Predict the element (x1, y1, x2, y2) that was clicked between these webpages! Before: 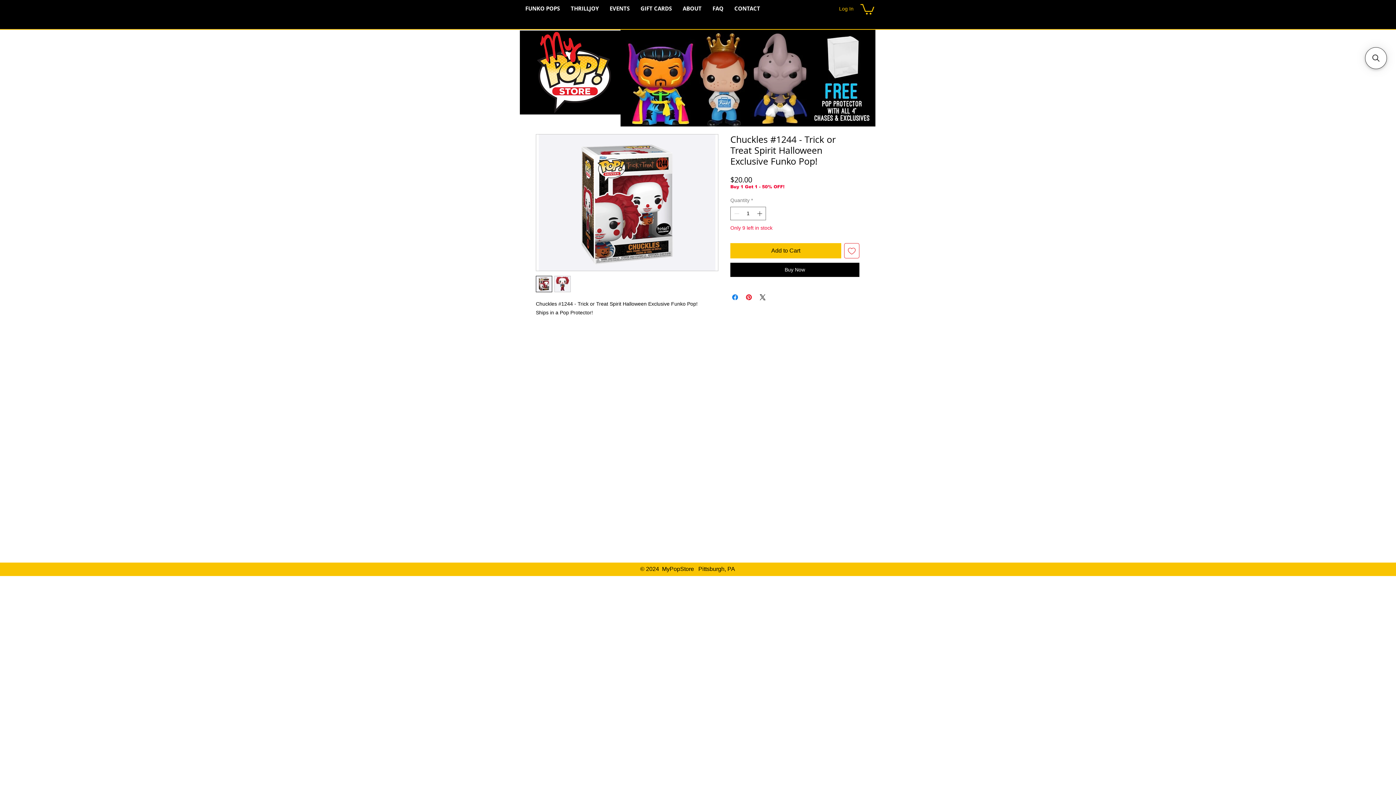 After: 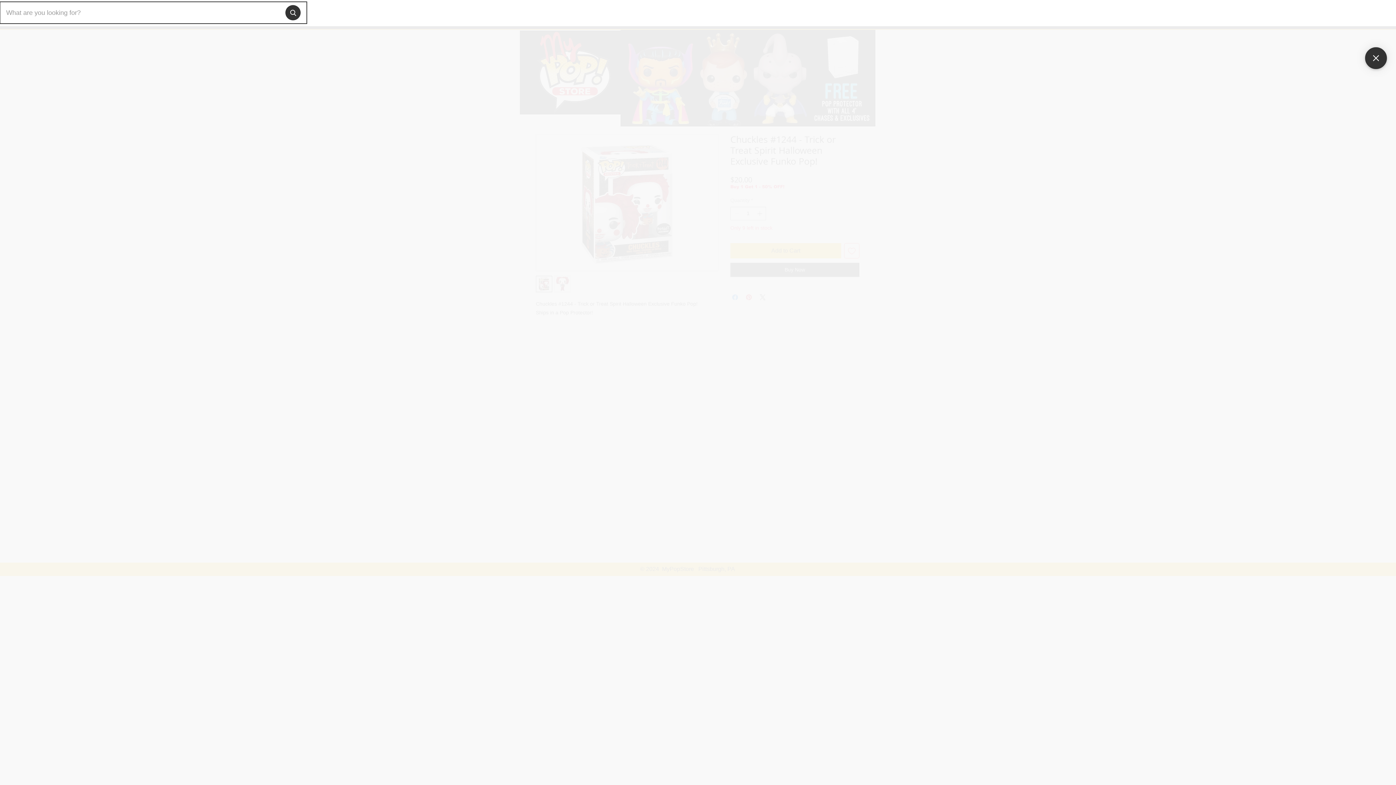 Action: label: Open sticky searchbox bbox: (1365, 47, 1387, 68)